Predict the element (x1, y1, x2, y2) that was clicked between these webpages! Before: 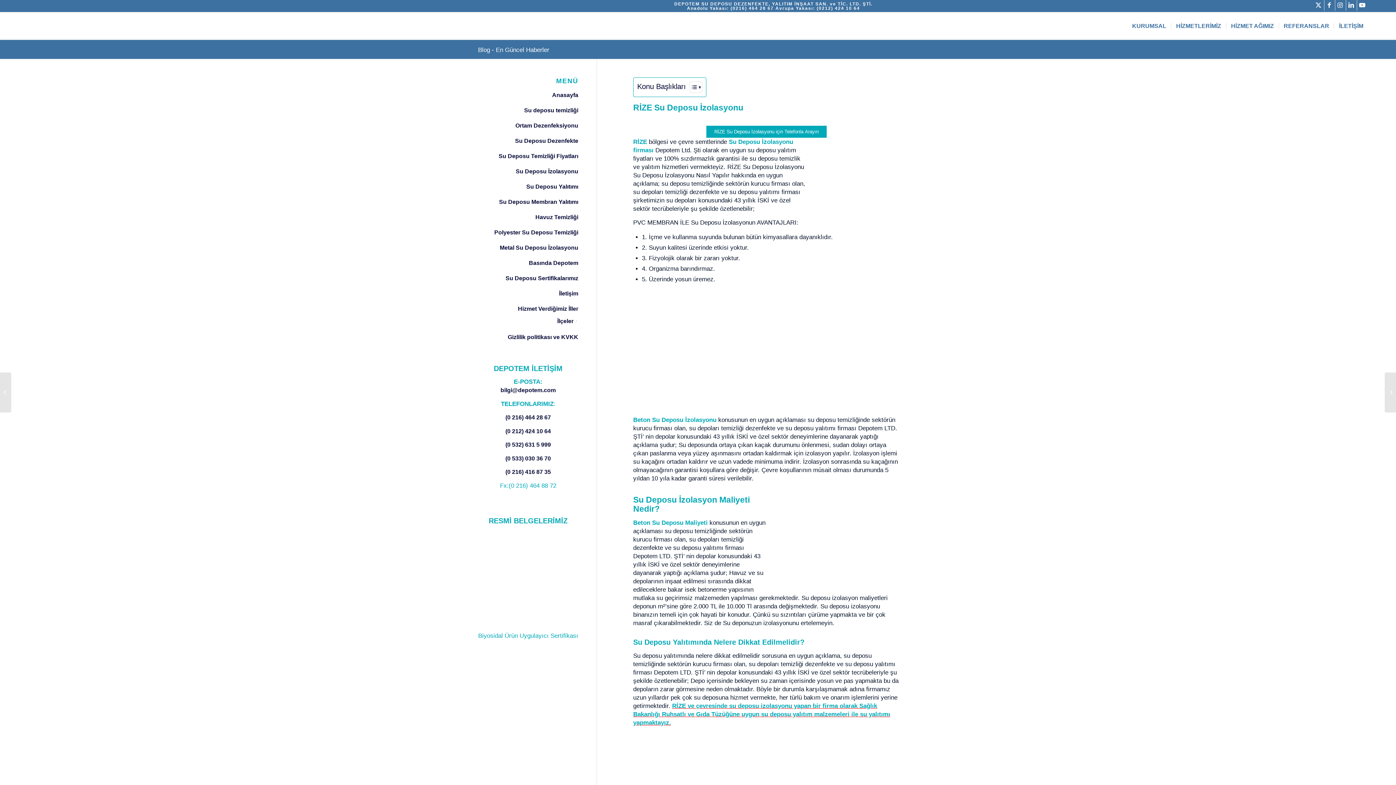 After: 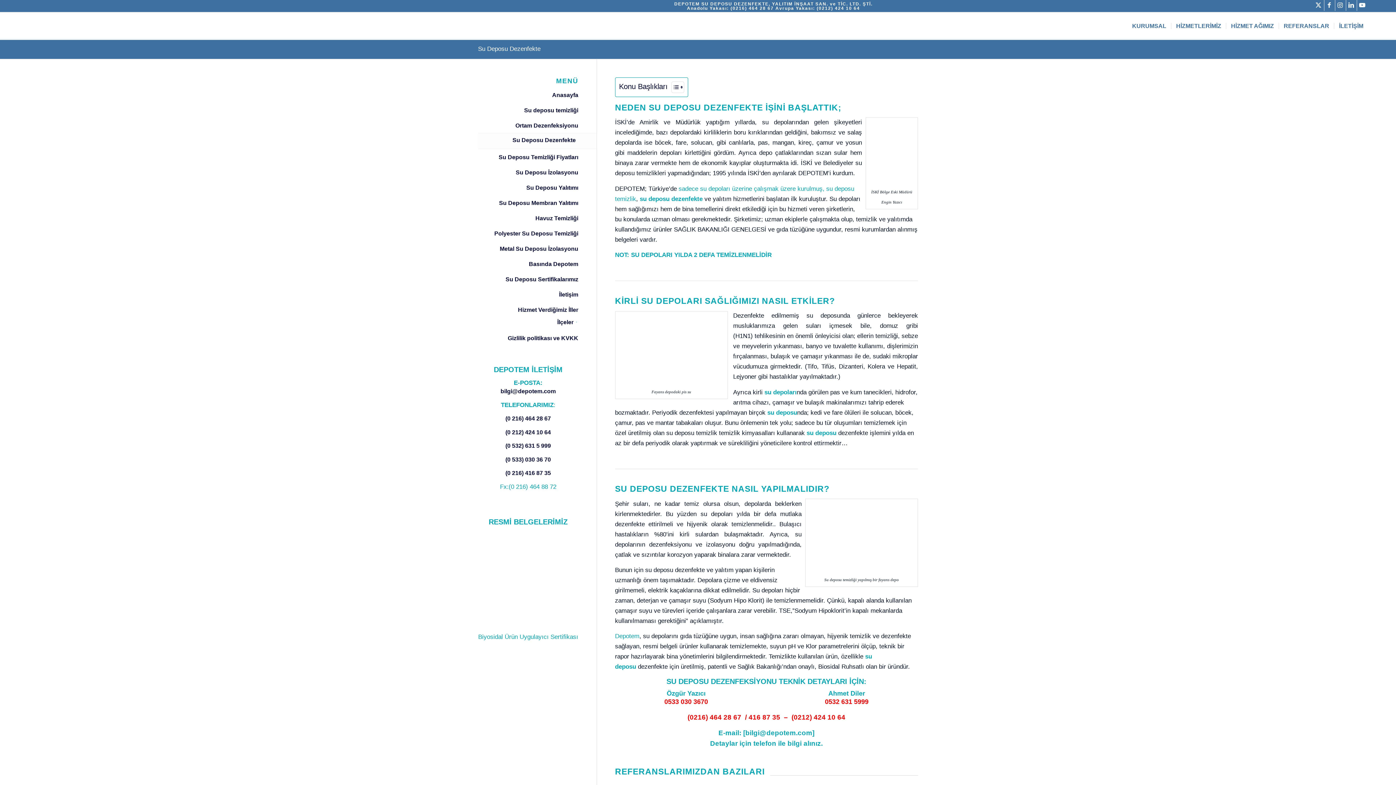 Action: label: Su Deposu Dezenfekte bbox: (478, 135, 578, 146)